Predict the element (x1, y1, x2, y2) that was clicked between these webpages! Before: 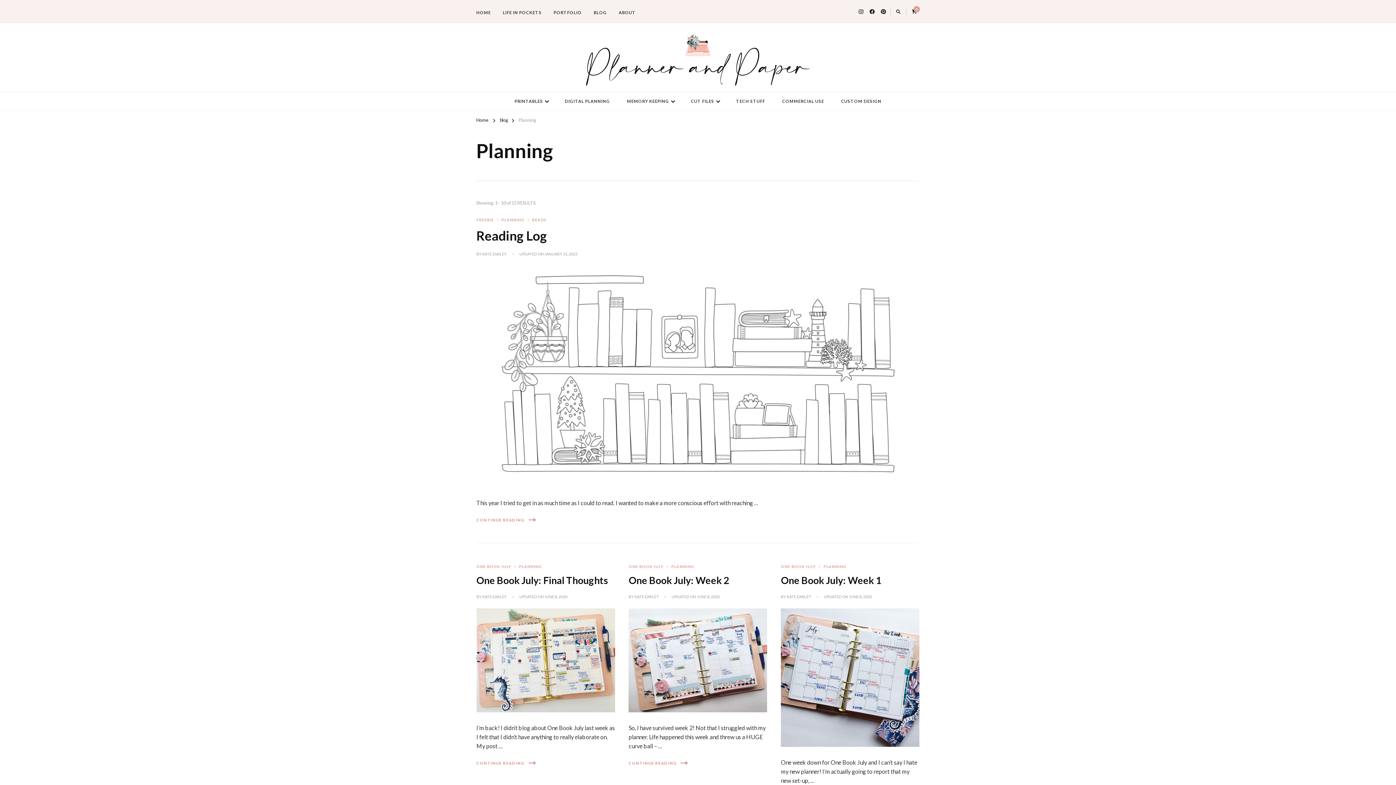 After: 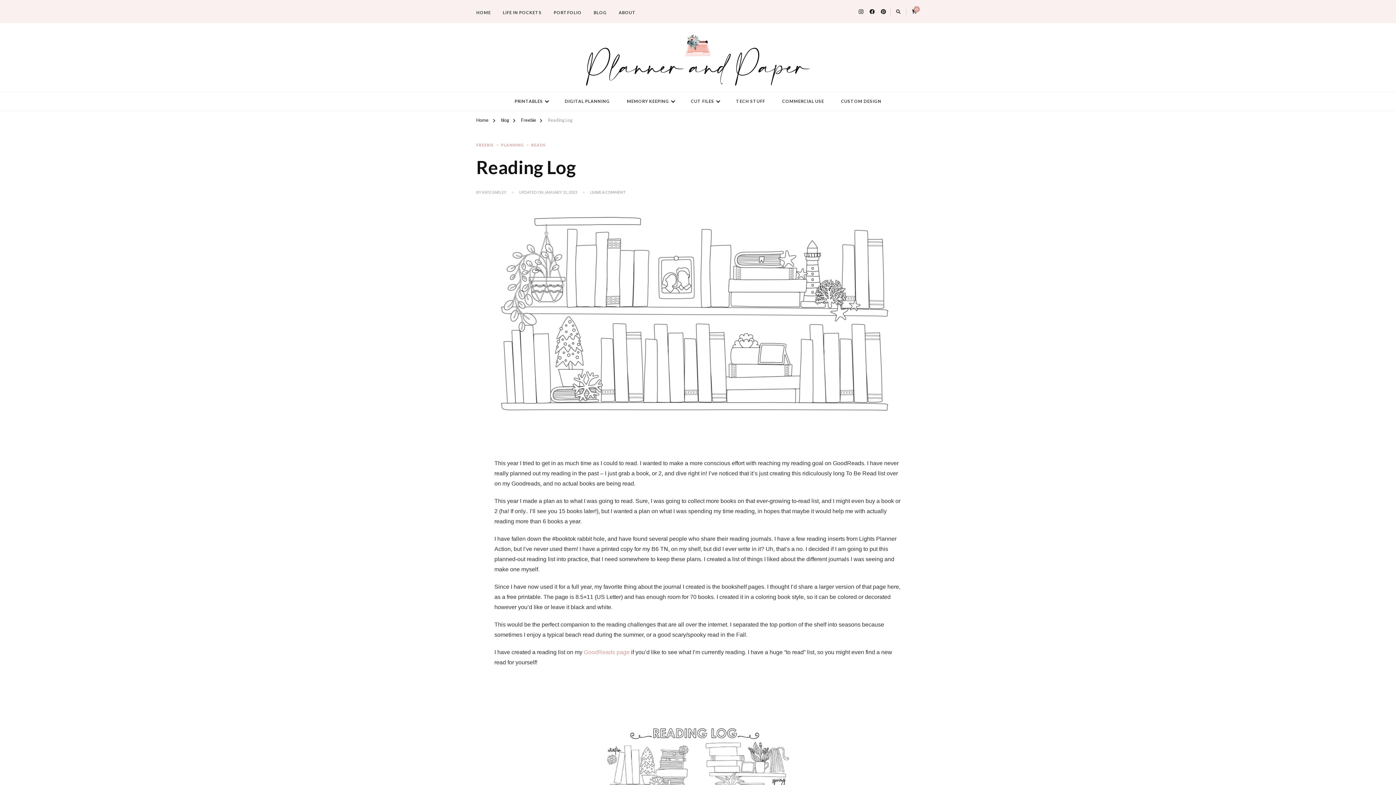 Action: label: Reading Log bbox: (476, 228, 547, 243)